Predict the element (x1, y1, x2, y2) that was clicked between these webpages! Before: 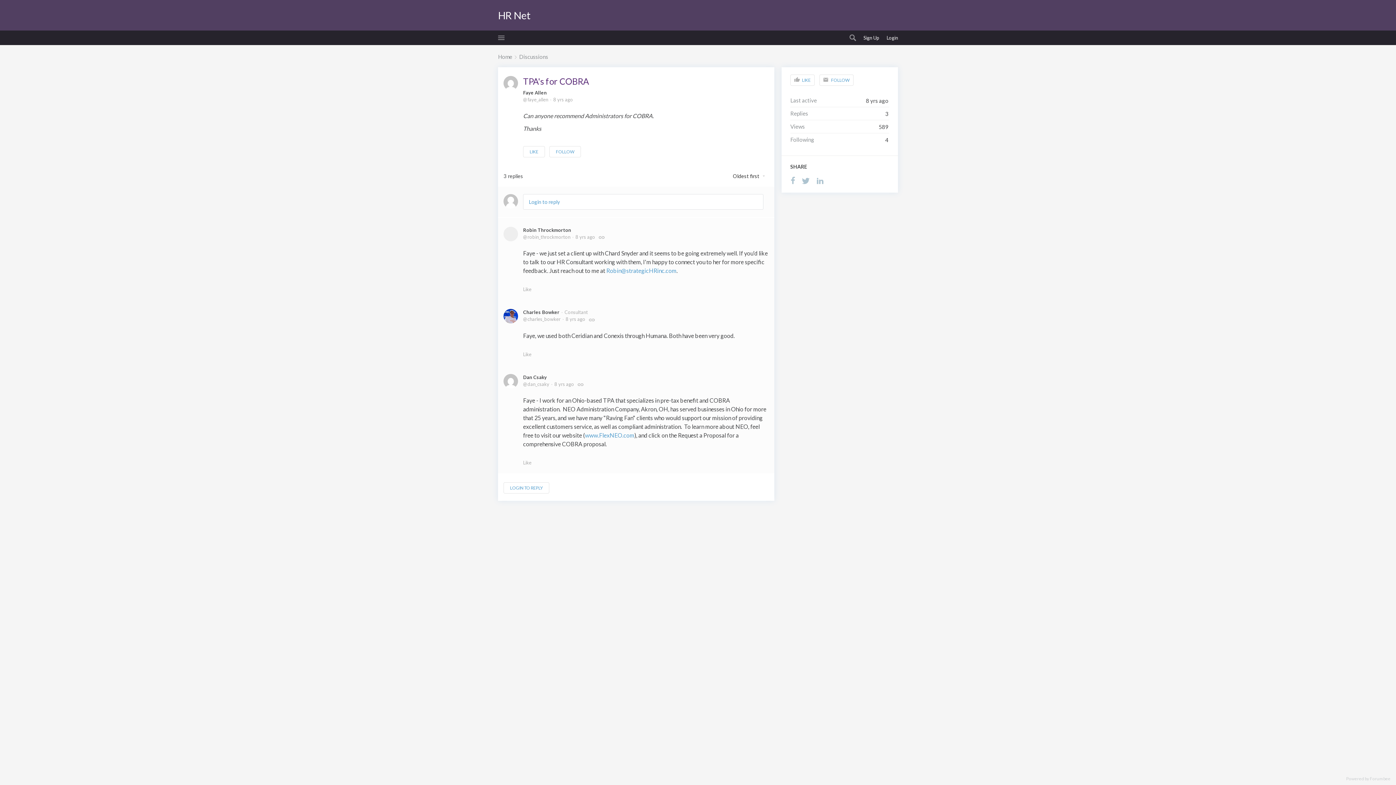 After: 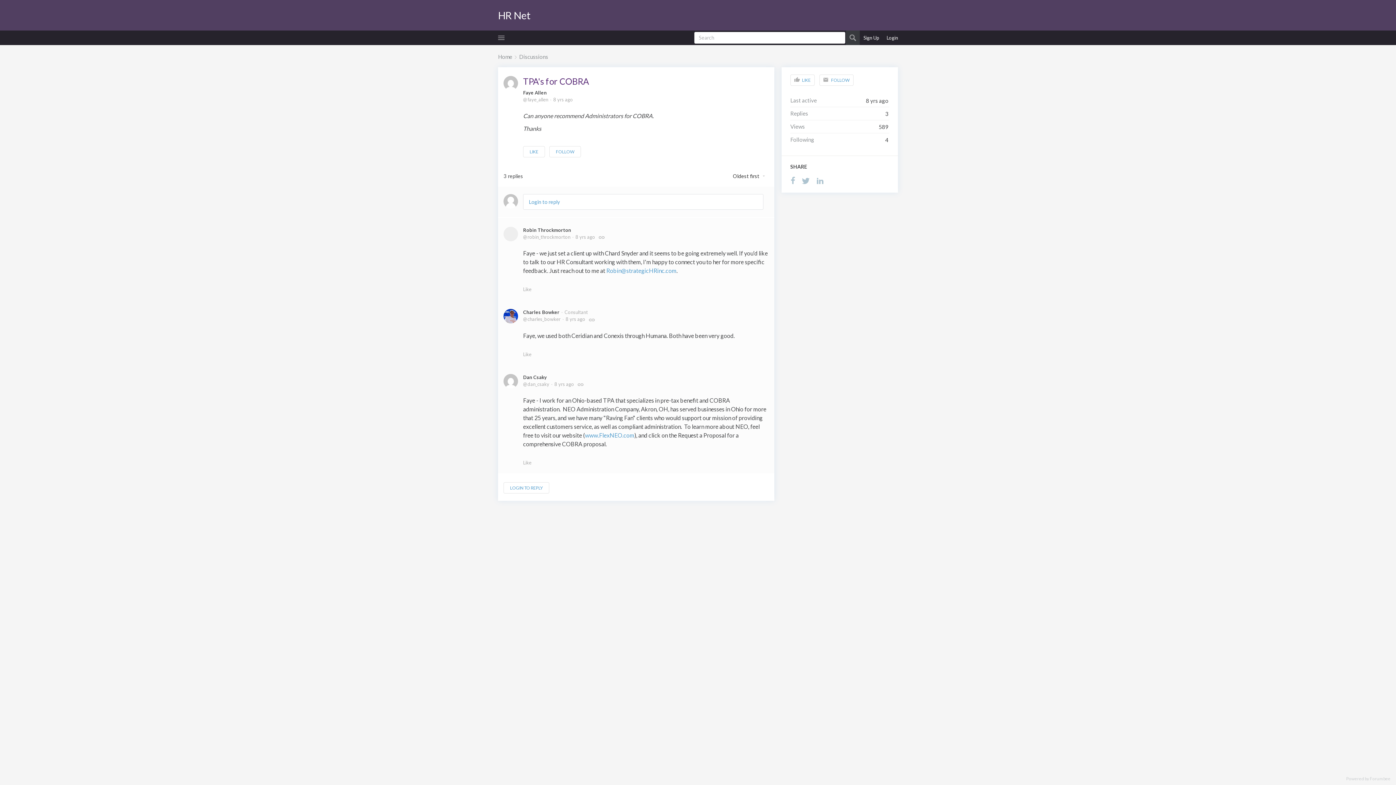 Action: bbox: (846, 30, 860, 45)